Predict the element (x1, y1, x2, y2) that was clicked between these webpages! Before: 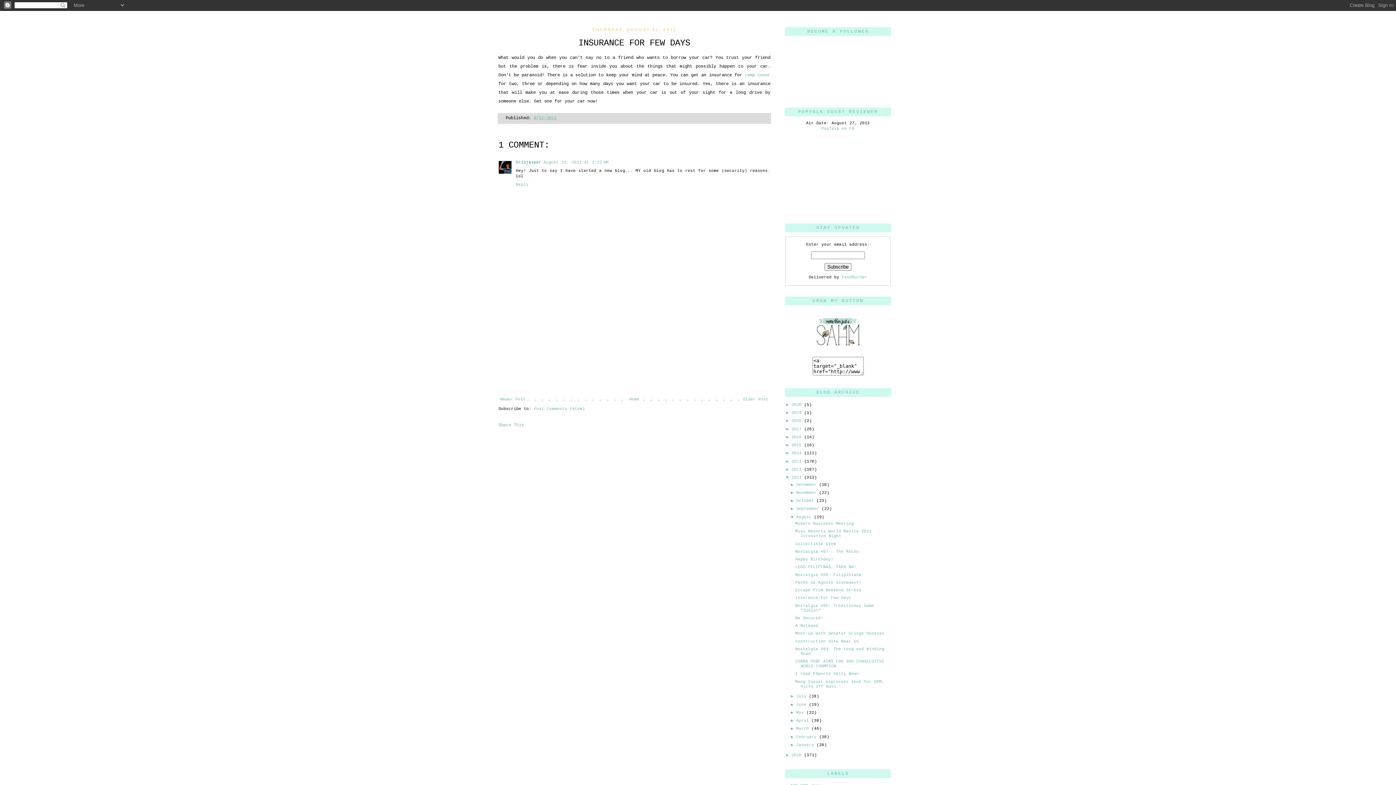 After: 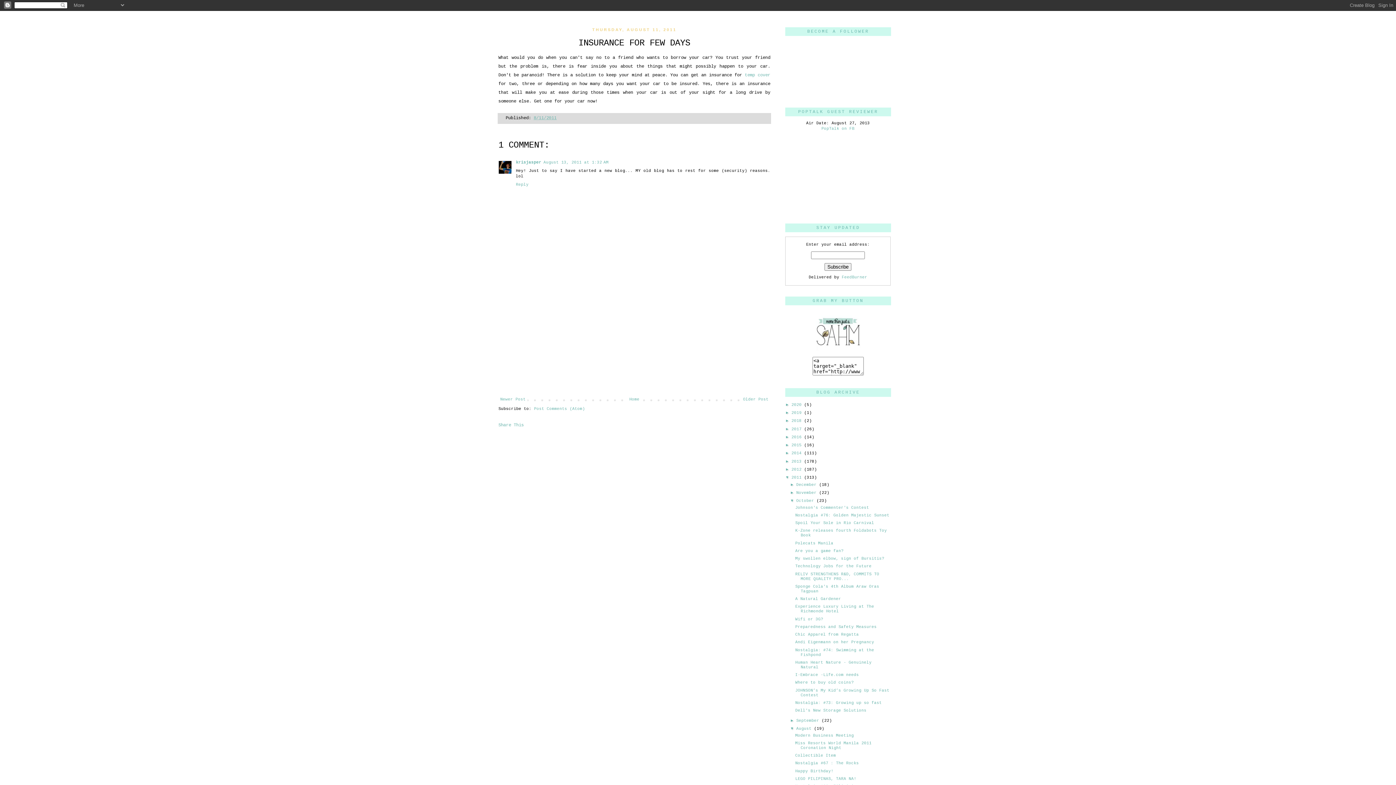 Action: label: ►   bbox: (790, 498, 796, 502)